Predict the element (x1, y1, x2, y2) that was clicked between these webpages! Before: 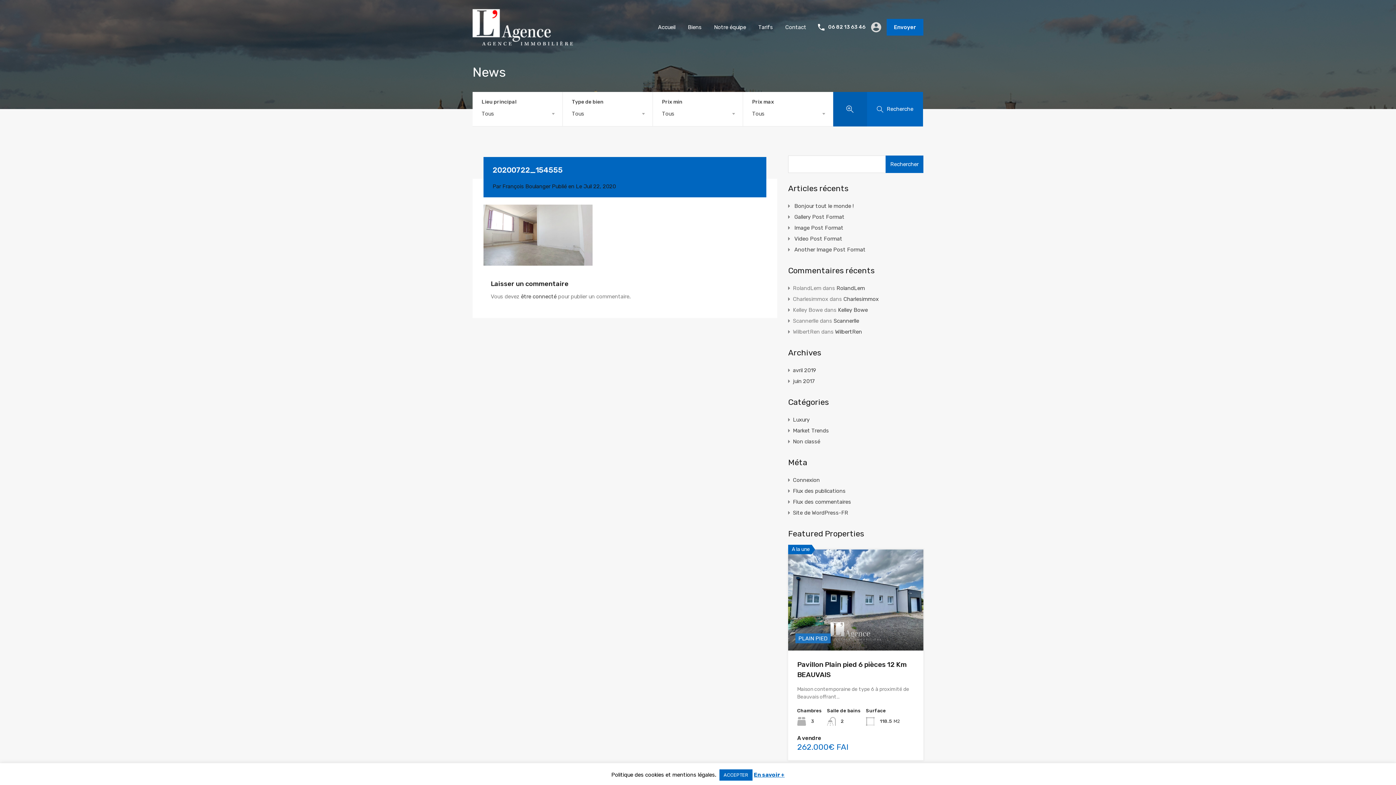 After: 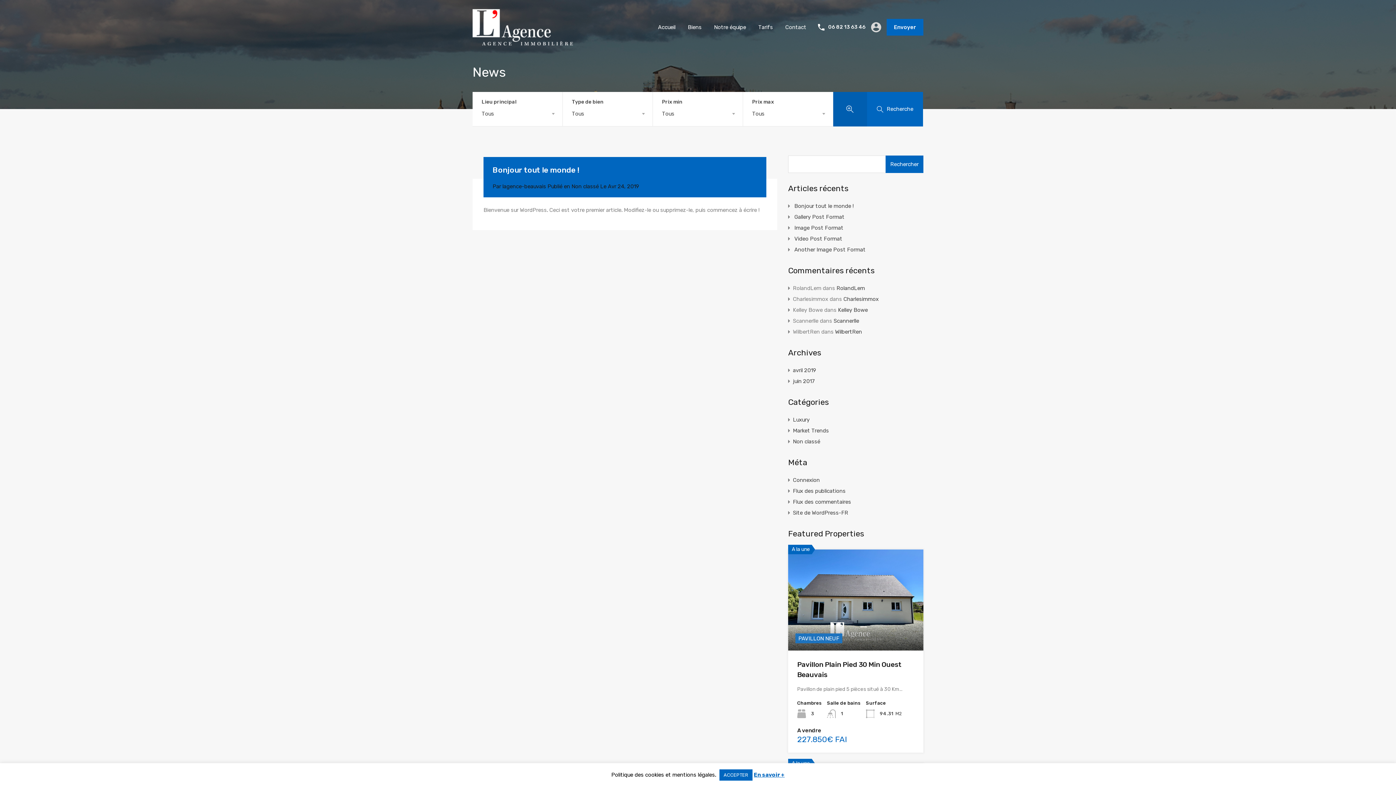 Action: bbox: (794, 200, 853, 211) label: Bonjour tout le monde !